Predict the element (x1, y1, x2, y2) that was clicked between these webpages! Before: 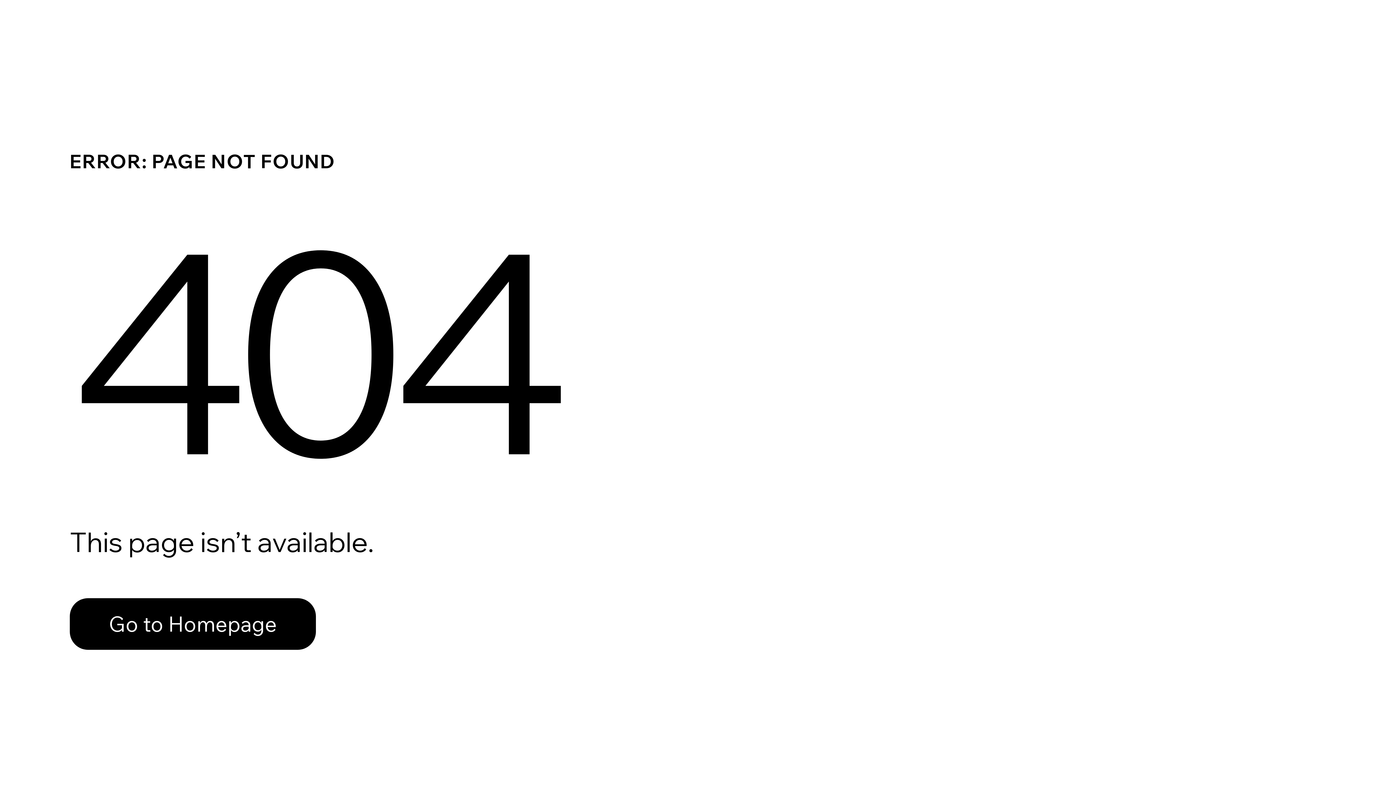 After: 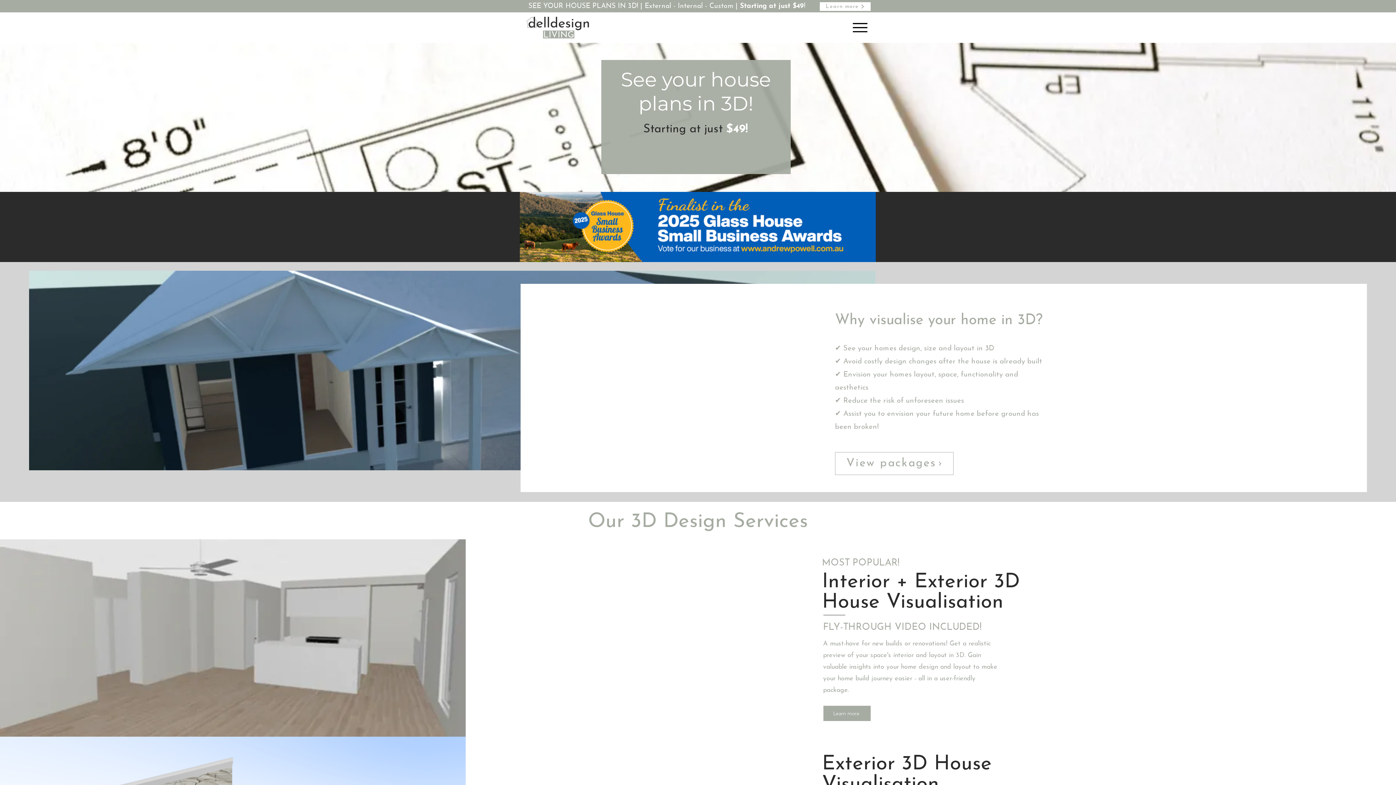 Action: label: Go to Homepage bbox: (69, 582, 768, 659)